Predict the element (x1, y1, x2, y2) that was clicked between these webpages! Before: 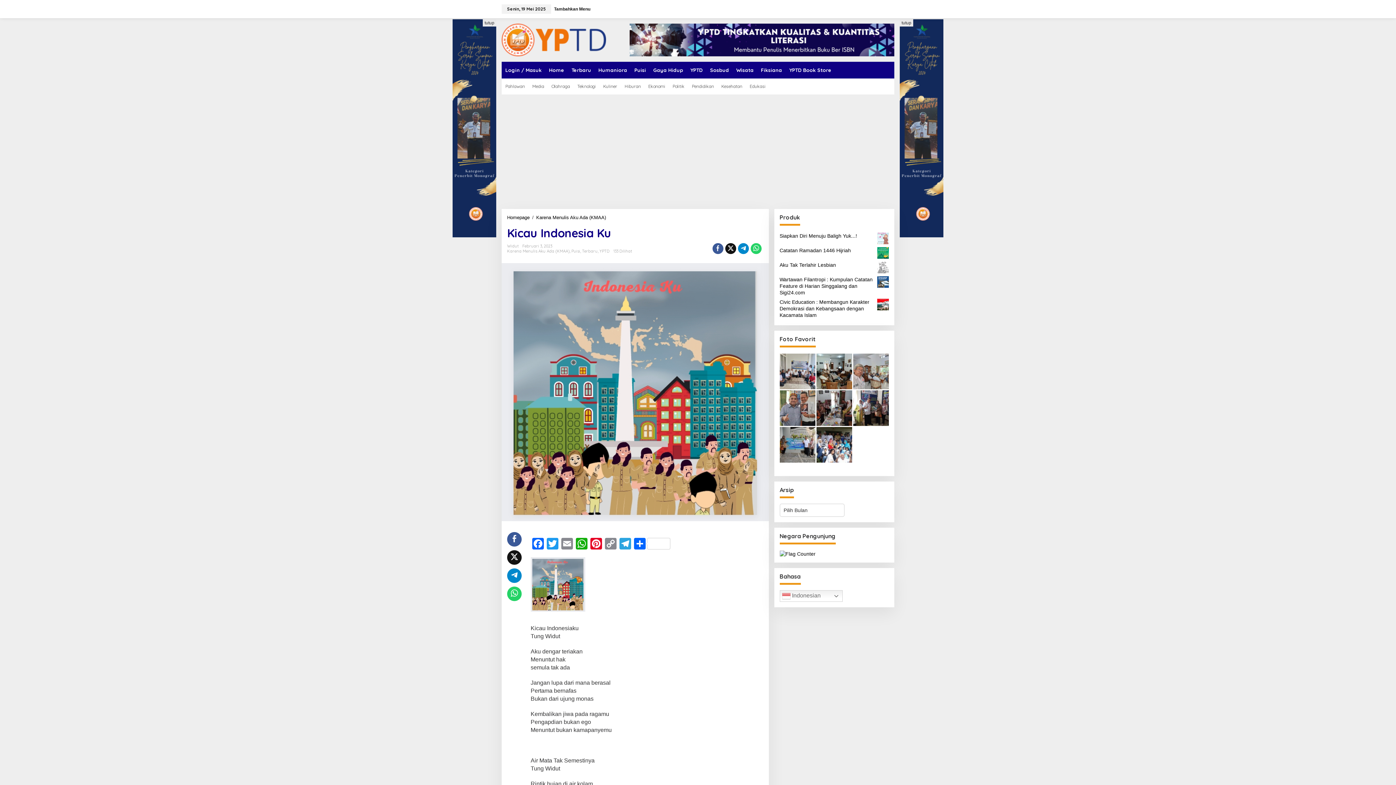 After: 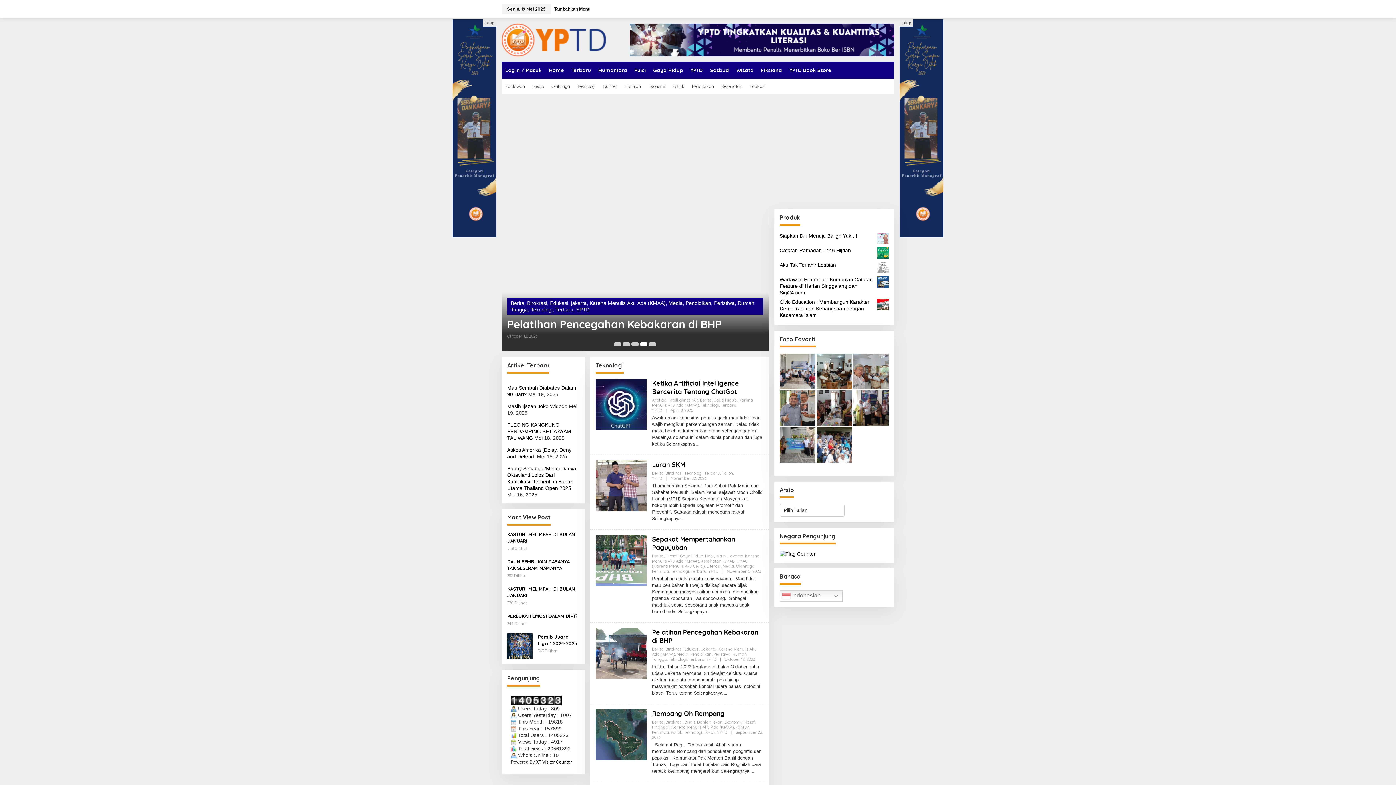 Action: bbox: (573, 78, 599, 94) label: Teknologi